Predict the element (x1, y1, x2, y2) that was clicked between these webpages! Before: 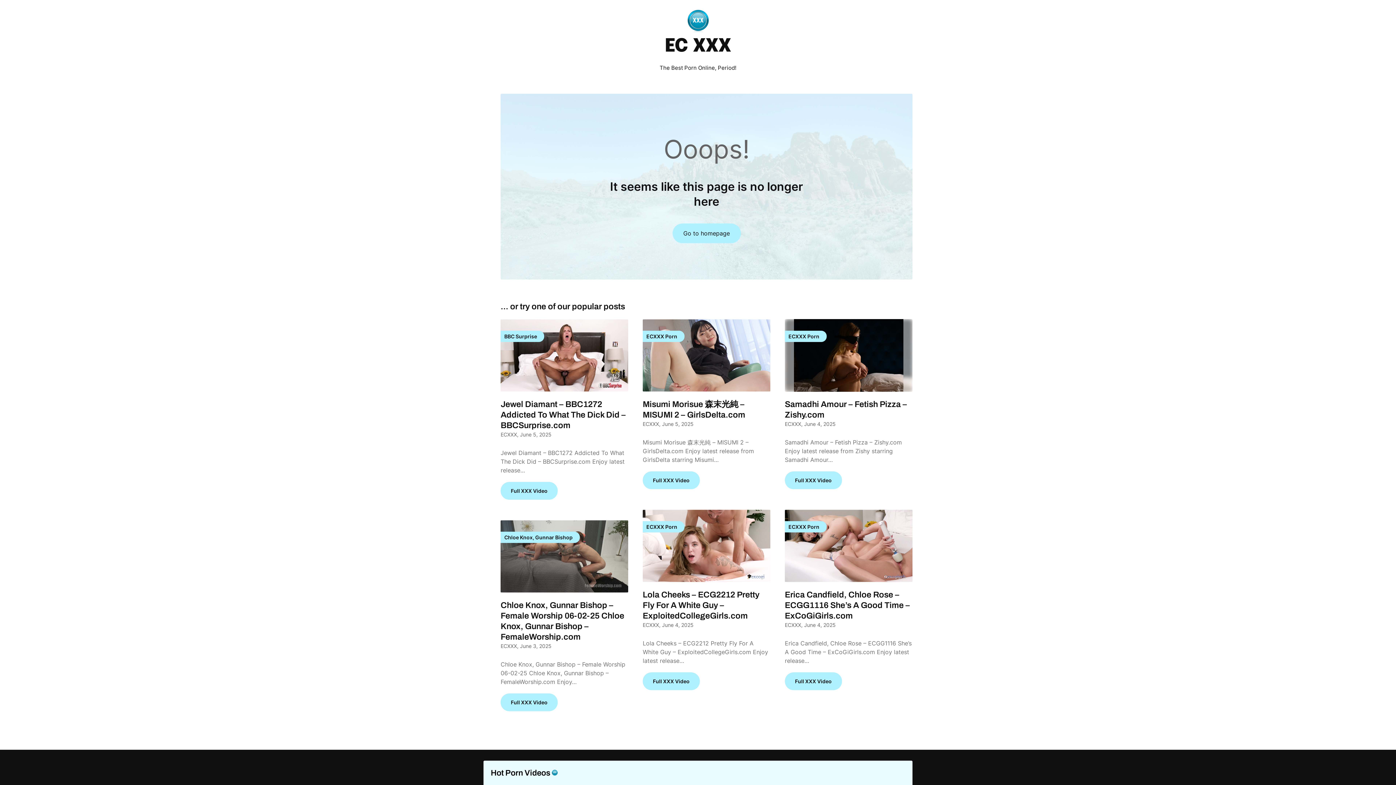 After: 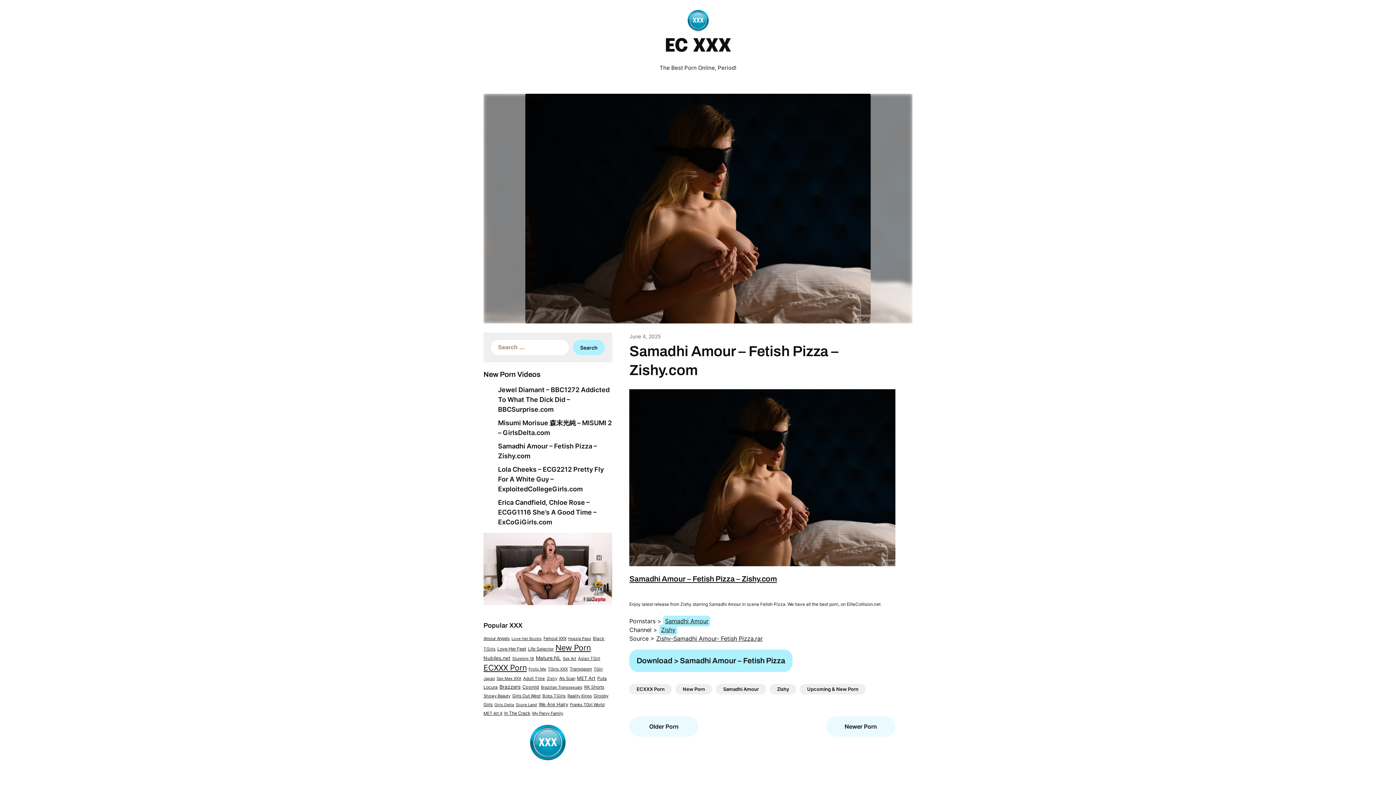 Action: label: ECXXX Porn bbox: (785, 319, 912, 392)